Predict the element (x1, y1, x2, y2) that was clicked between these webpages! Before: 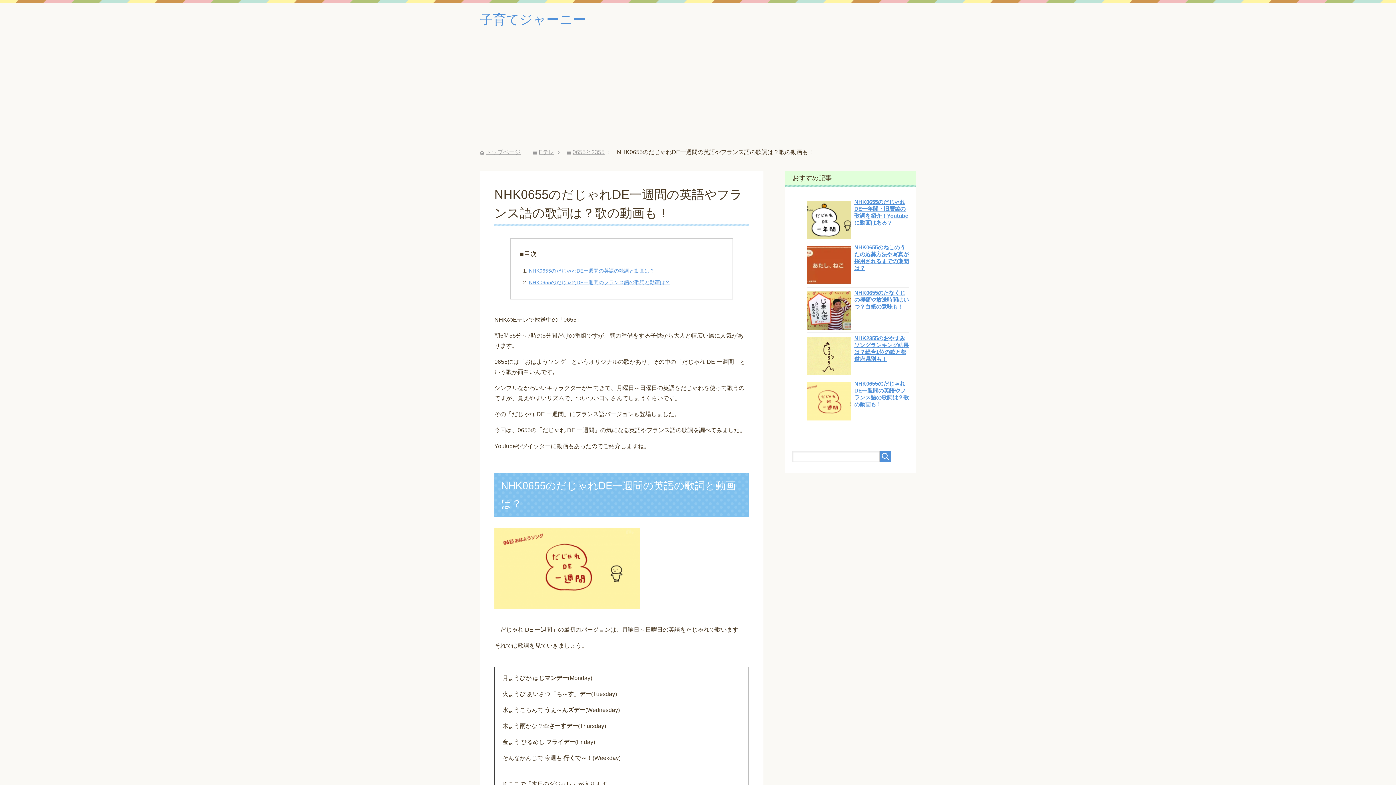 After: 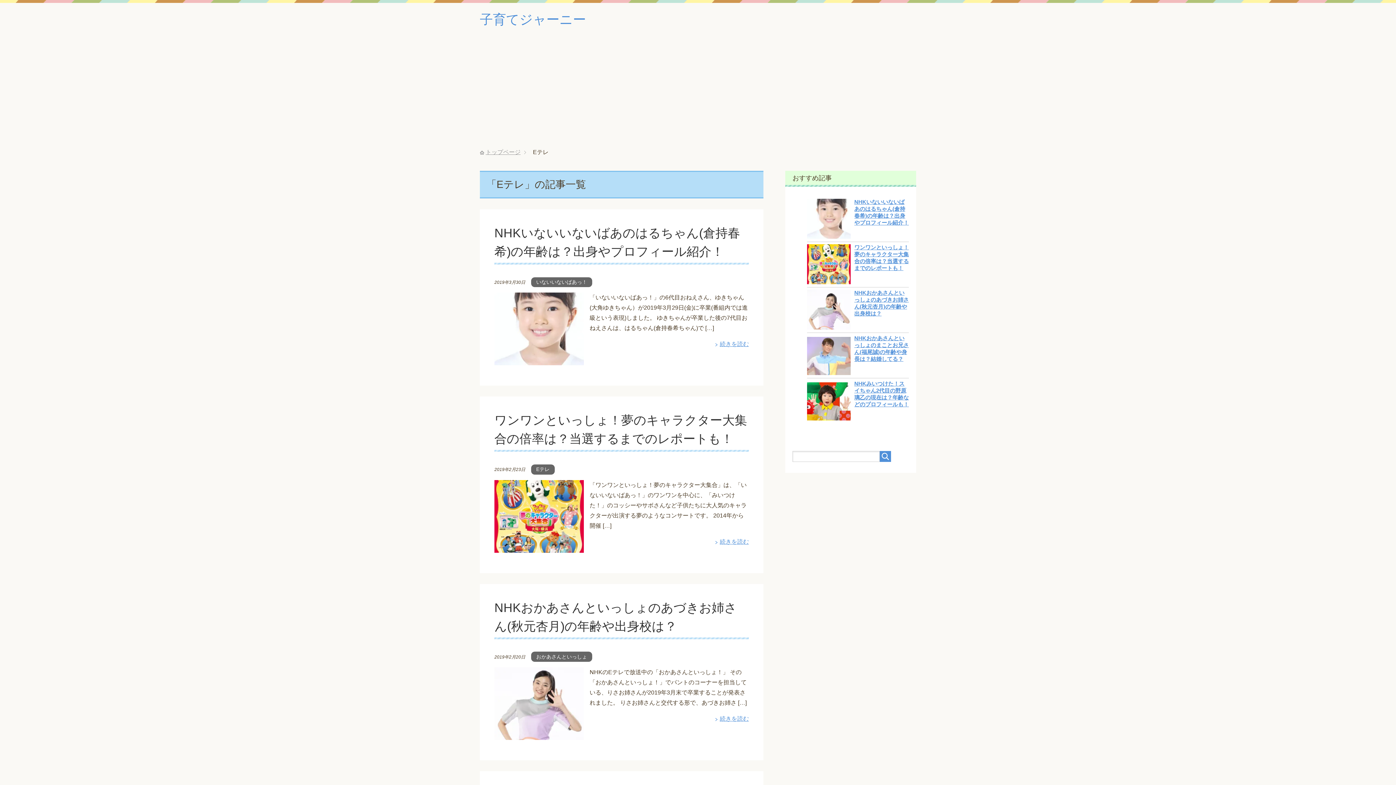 Action: bbox: (538, 149, 554, 155) label: Eテレ